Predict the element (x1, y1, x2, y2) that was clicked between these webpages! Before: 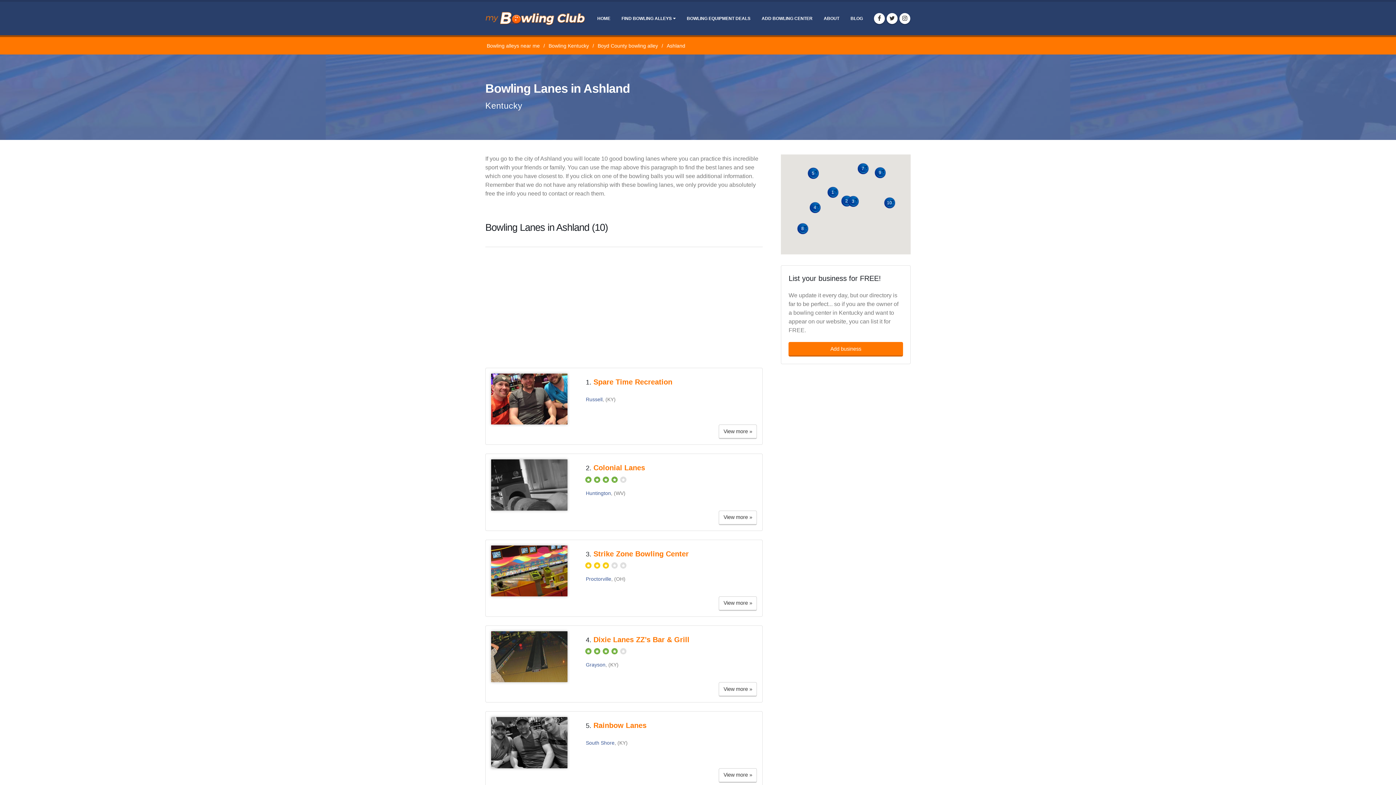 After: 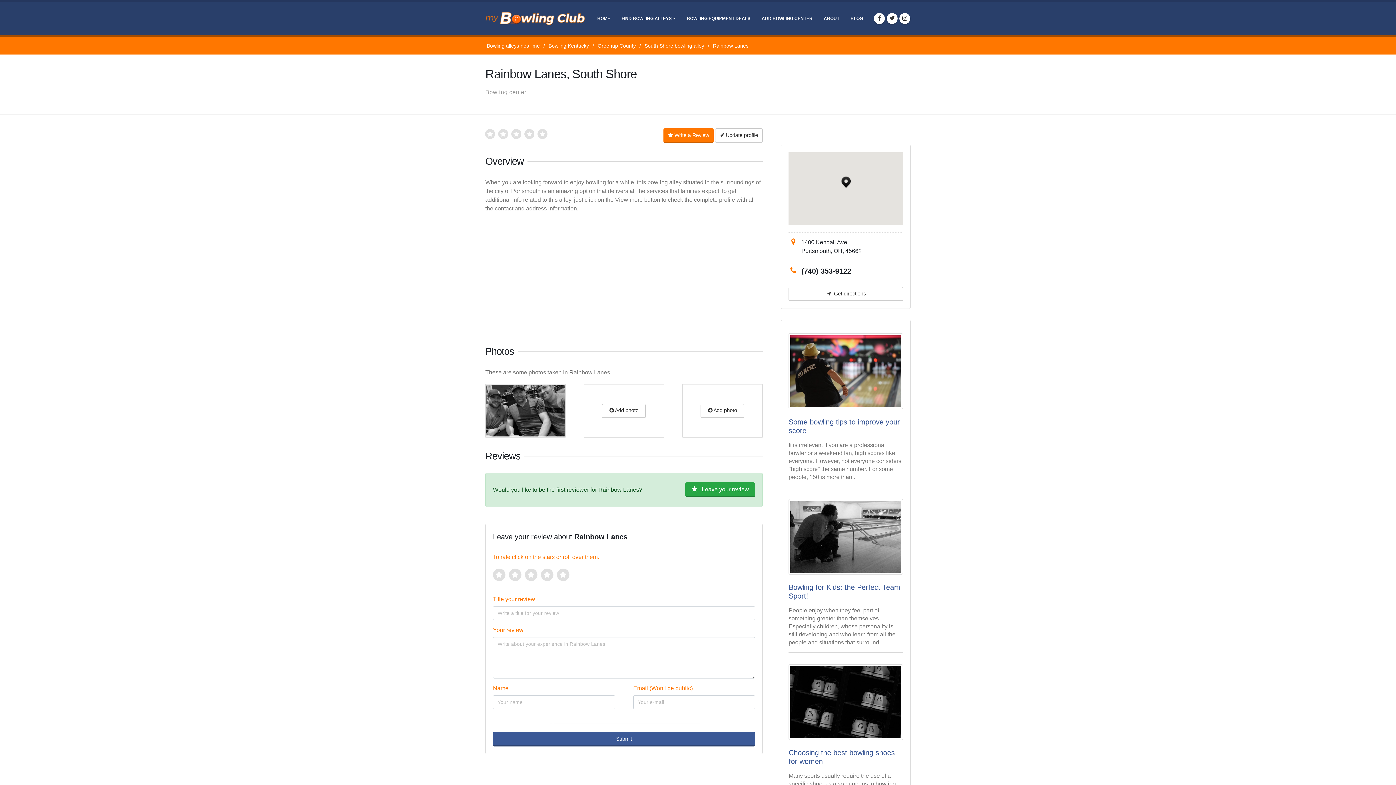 Action: bbox: (491, 717, 567, 768)